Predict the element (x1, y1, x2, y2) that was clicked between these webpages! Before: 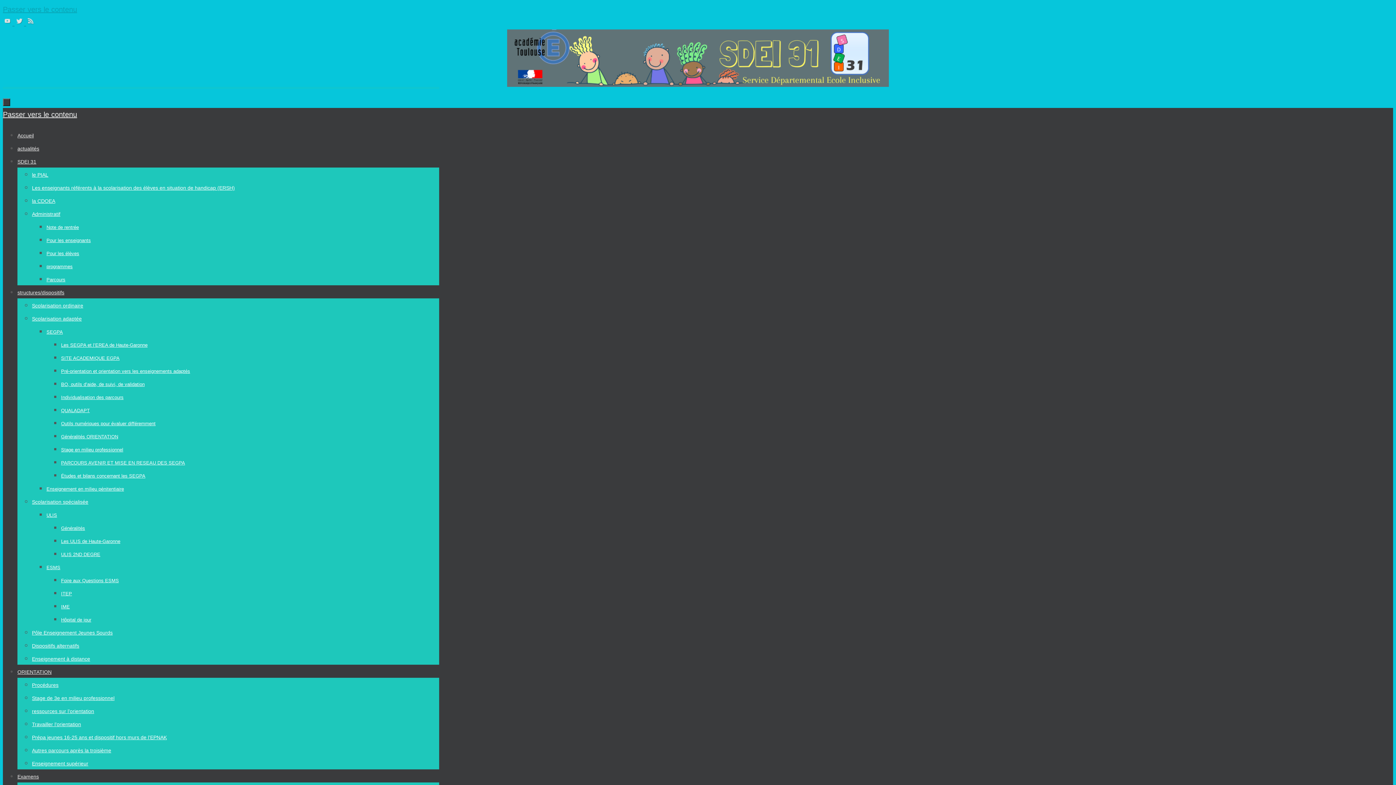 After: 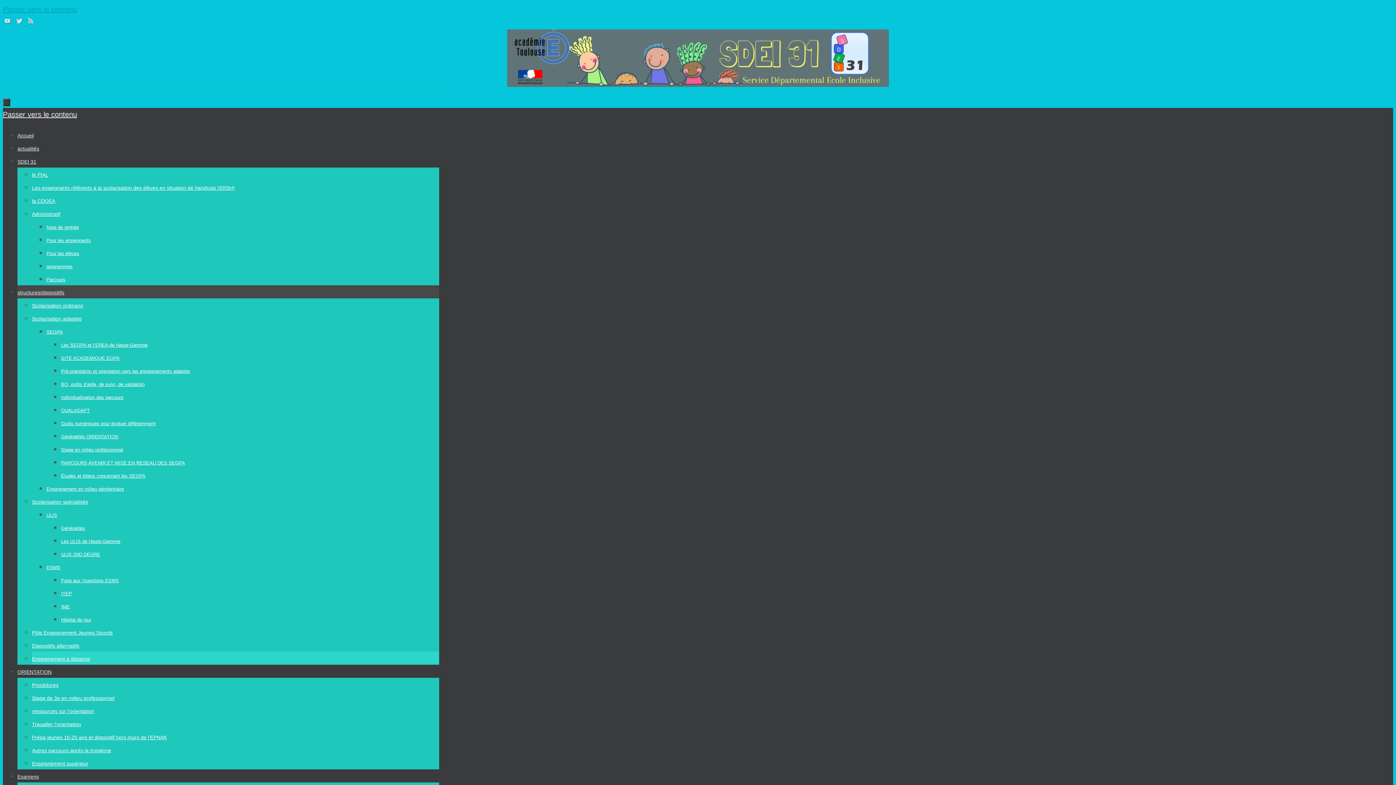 Action: label: Enseignement à distance bbox: (32, 656, 90, 662)